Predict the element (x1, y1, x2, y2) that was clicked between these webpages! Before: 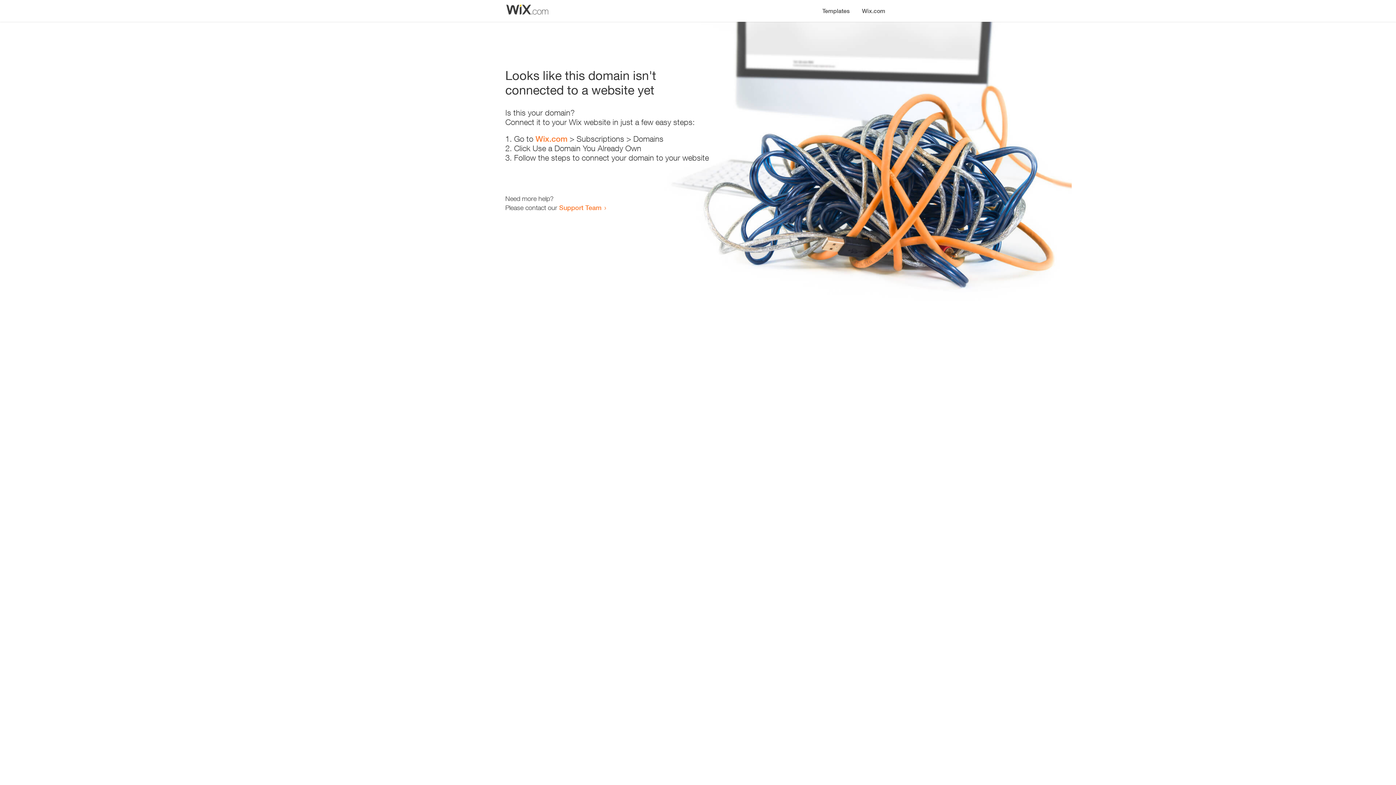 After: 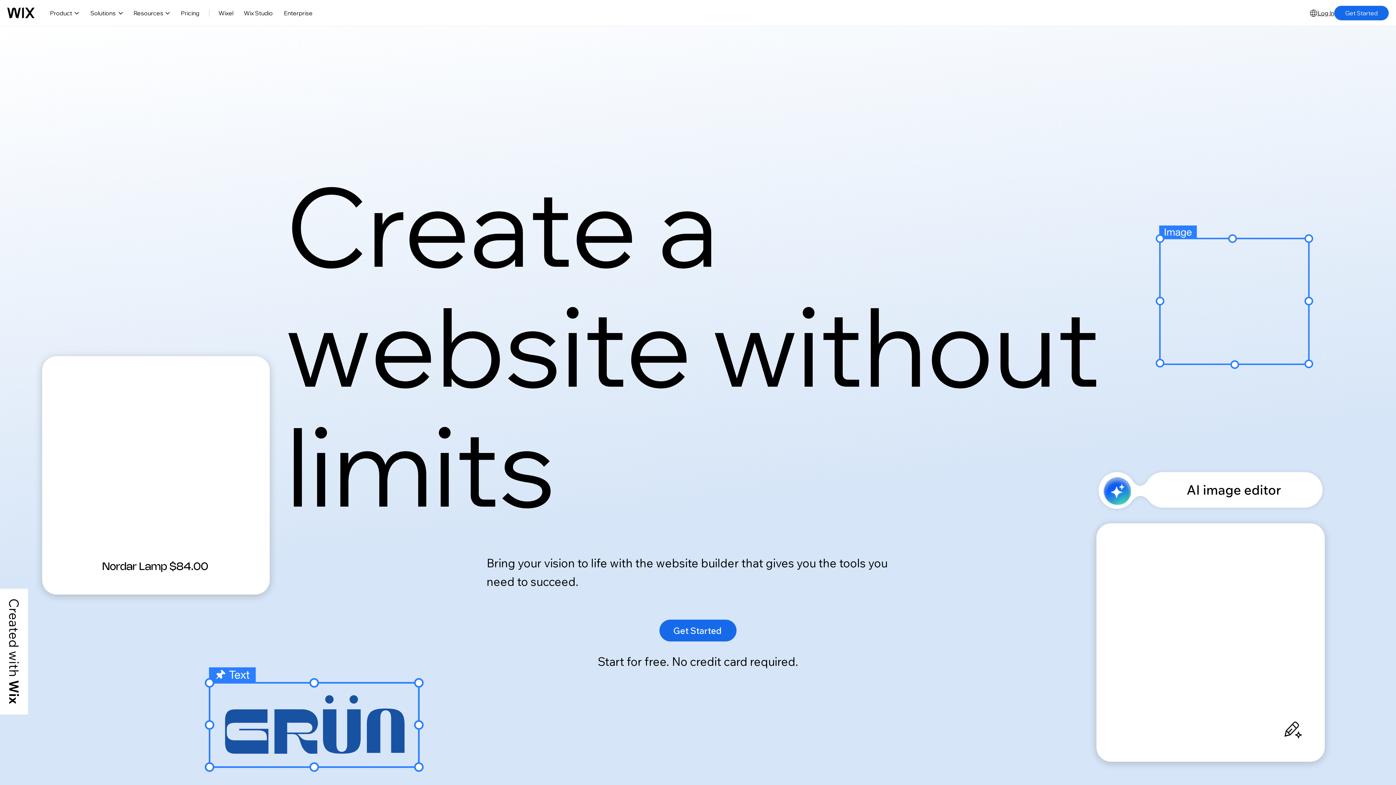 Action: label: Wix.com bbox: (856, 0, 890, 14)